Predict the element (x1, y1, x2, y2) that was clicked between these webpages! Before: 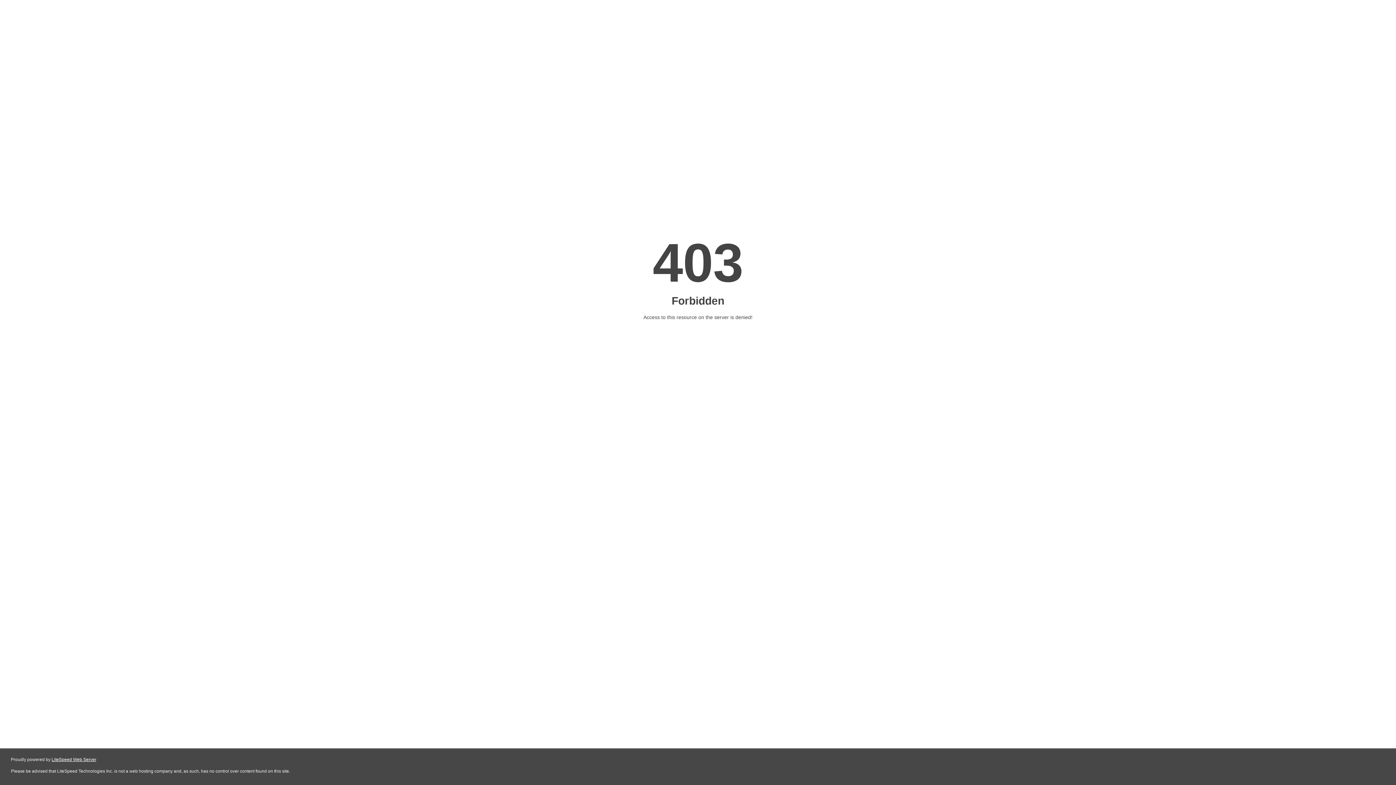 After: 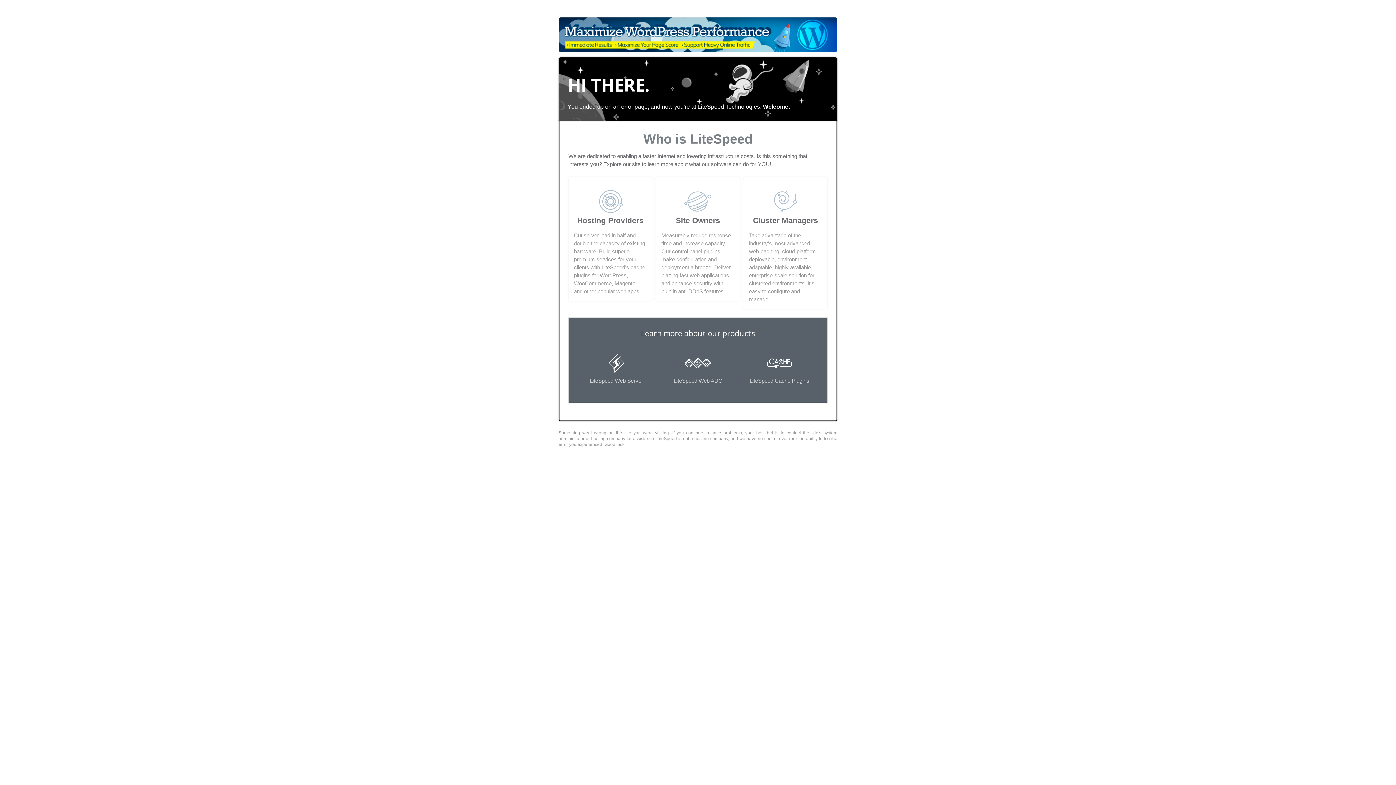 Action: label: LiteSpeed Web Server bbox: (51, 757, 96, 762)